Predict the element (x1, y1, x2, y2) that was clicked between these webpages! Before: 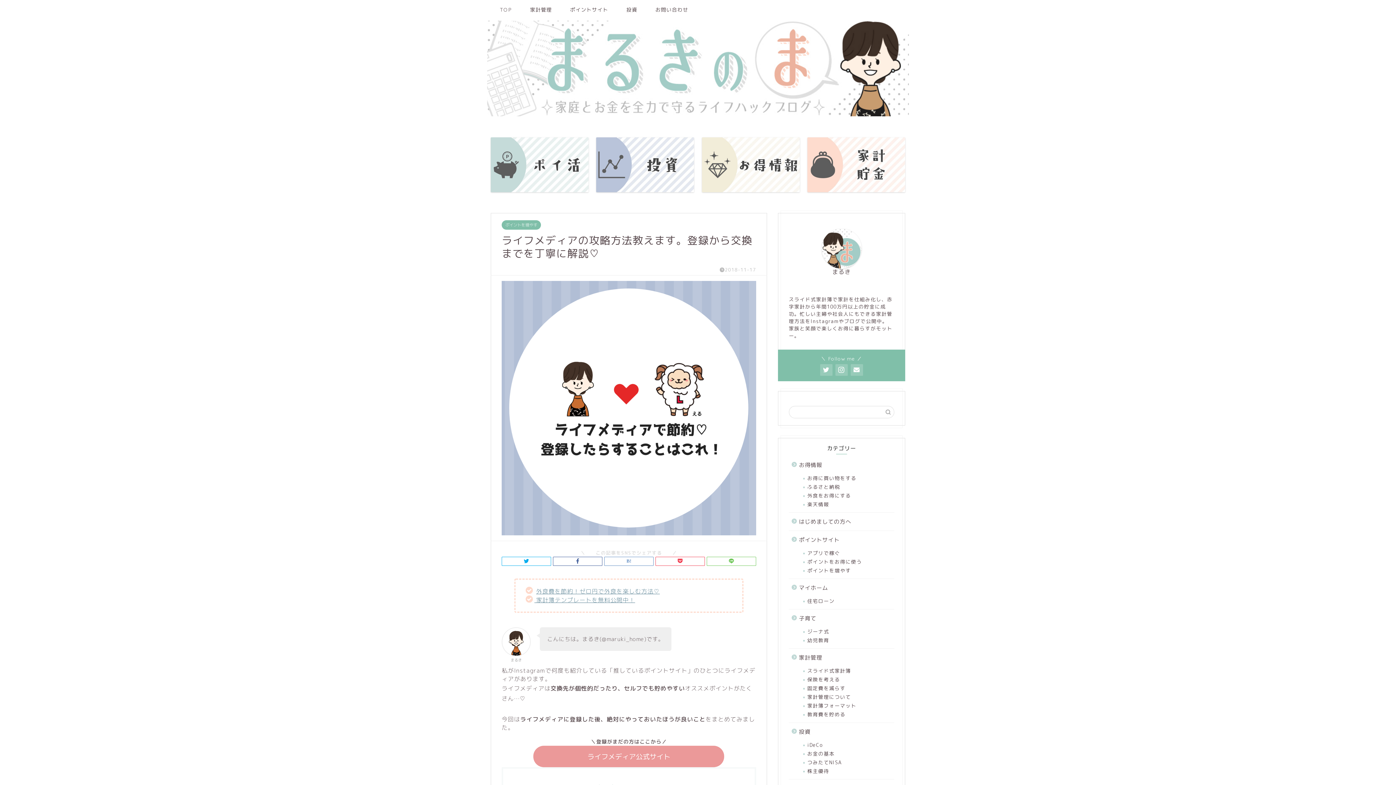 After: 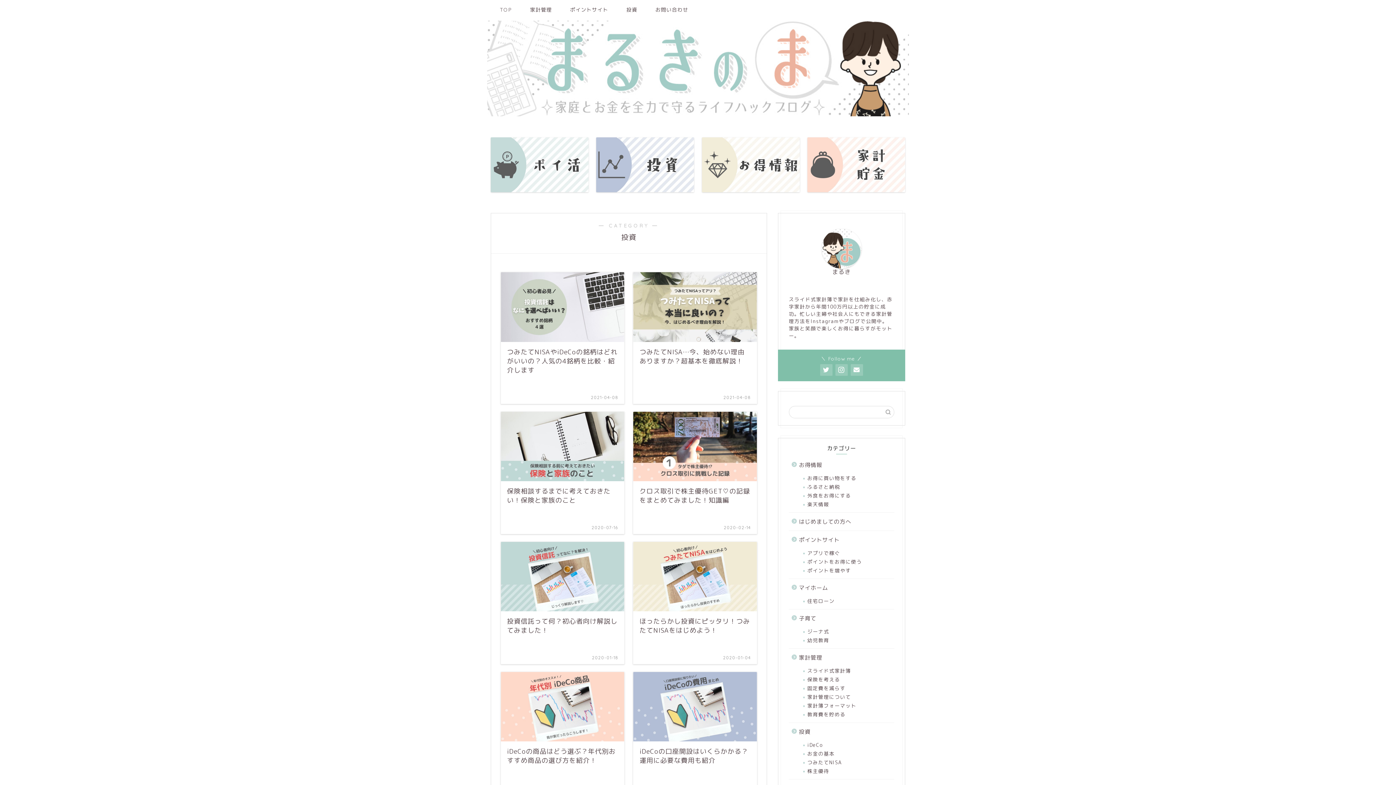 Action: label: 投資 bbox: (789, 723, 893, 741)